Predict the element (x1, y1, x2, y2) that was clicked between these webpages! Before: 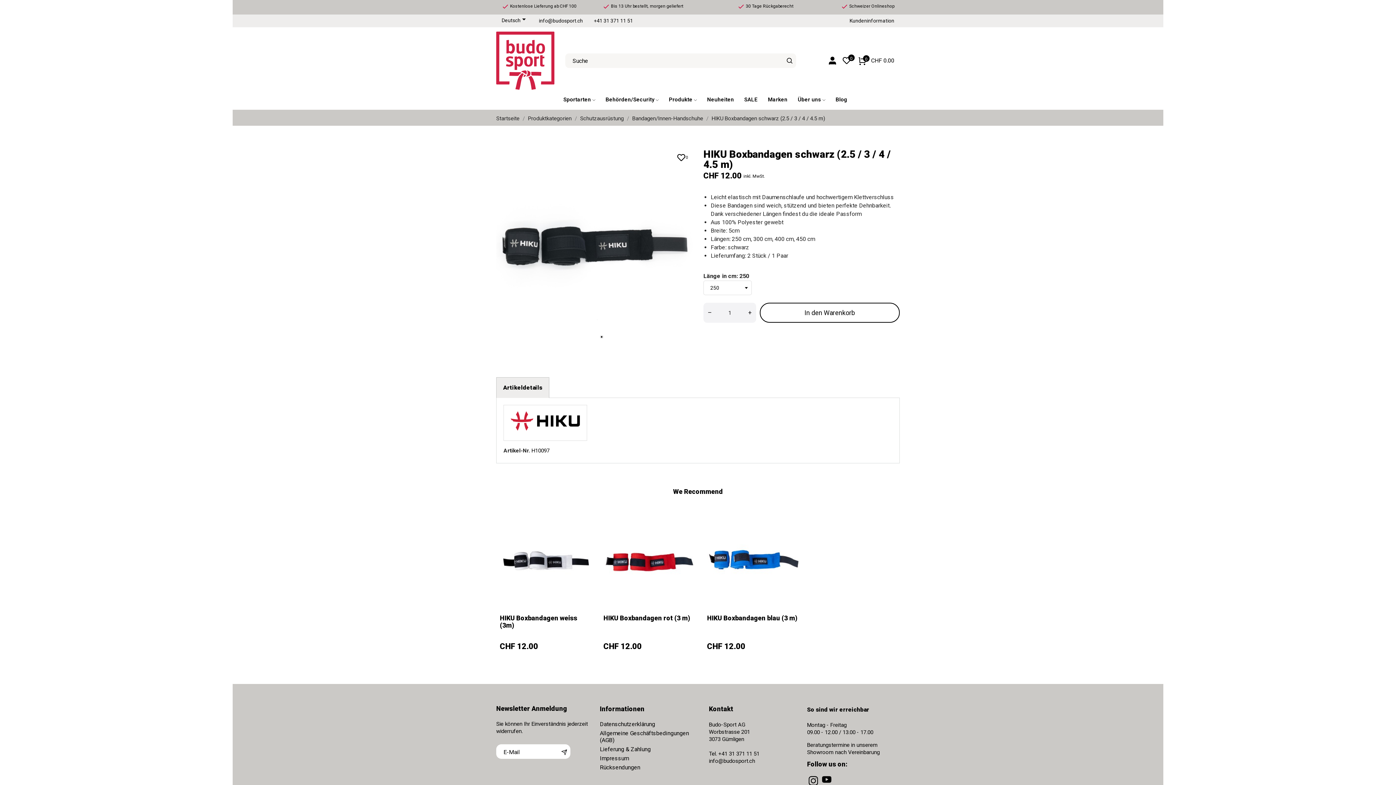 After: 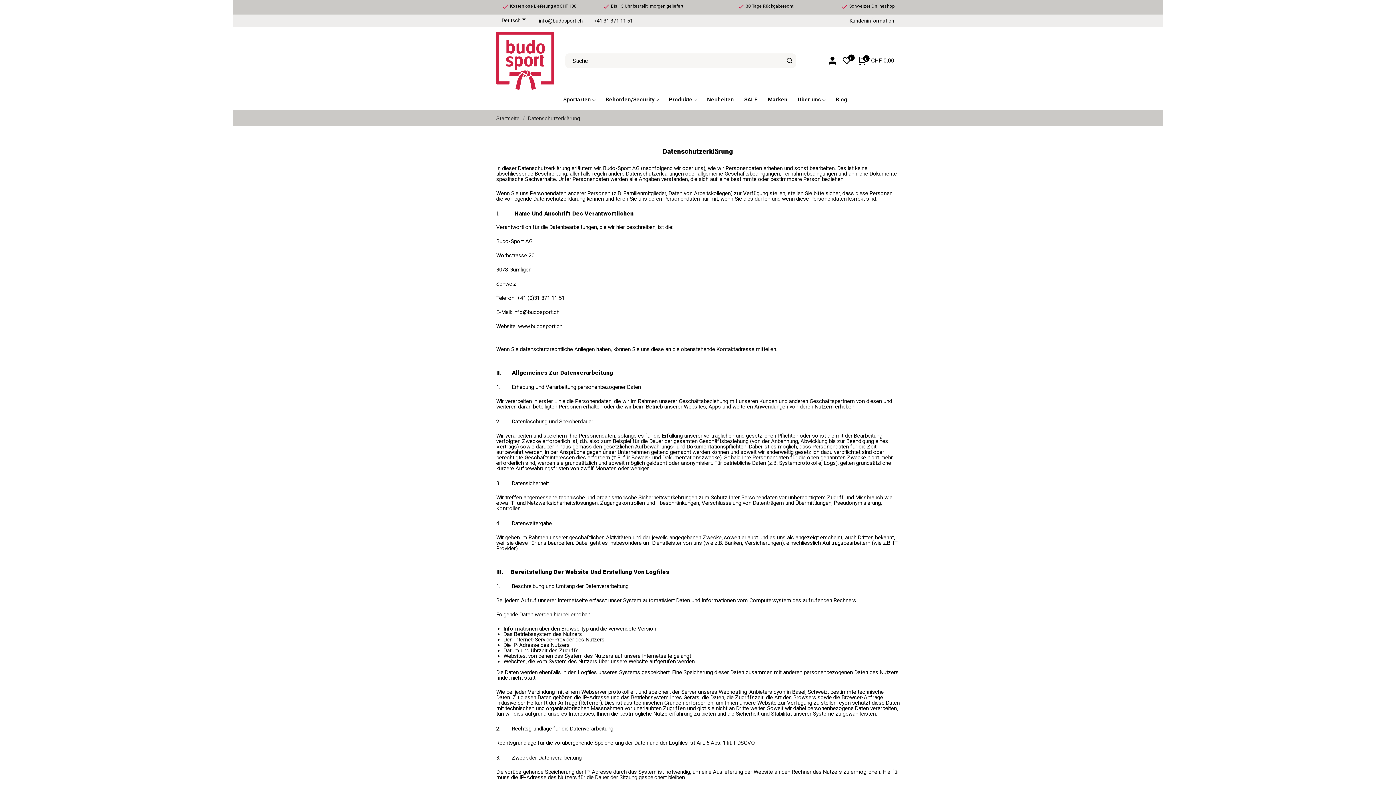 Action: label: Datenschutzerklärung bbox: (600, 721, 655, 728)